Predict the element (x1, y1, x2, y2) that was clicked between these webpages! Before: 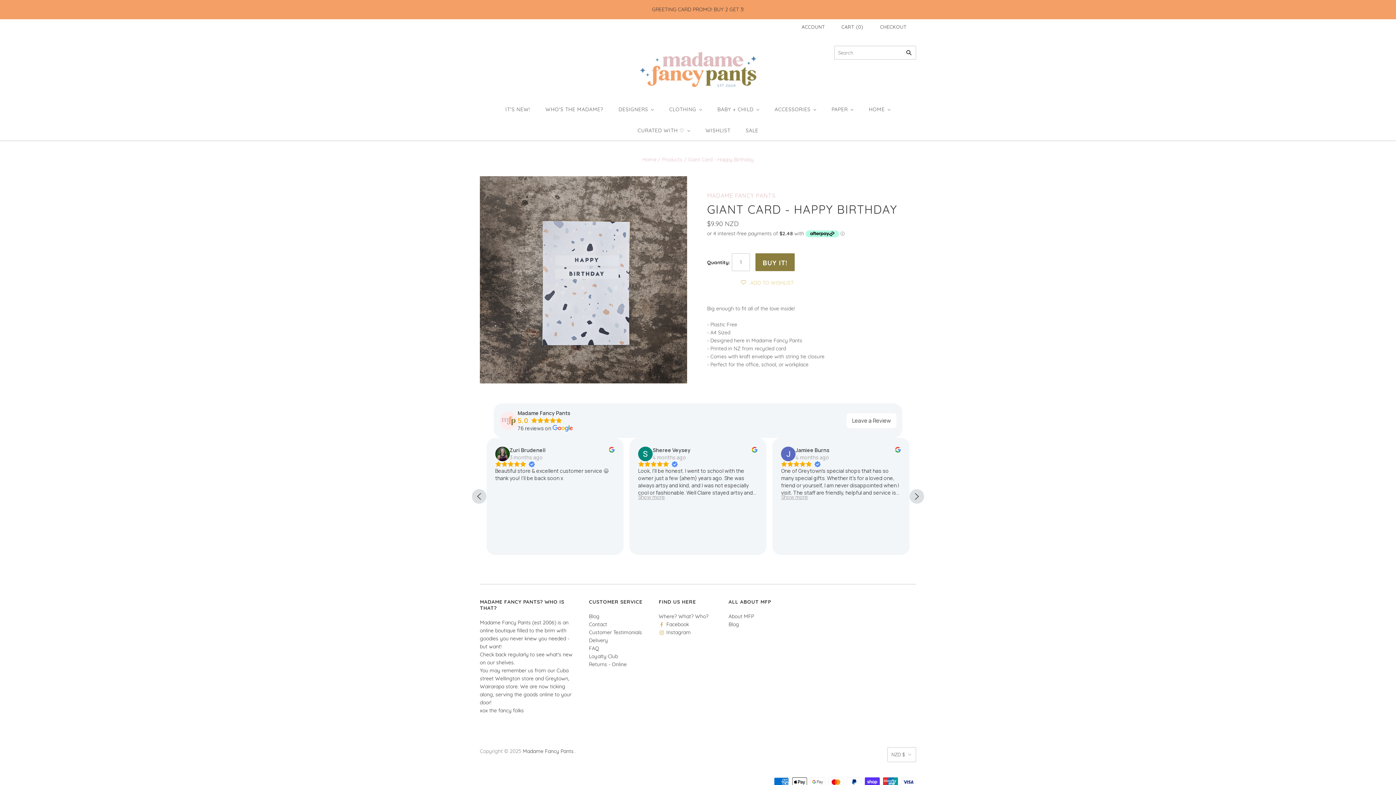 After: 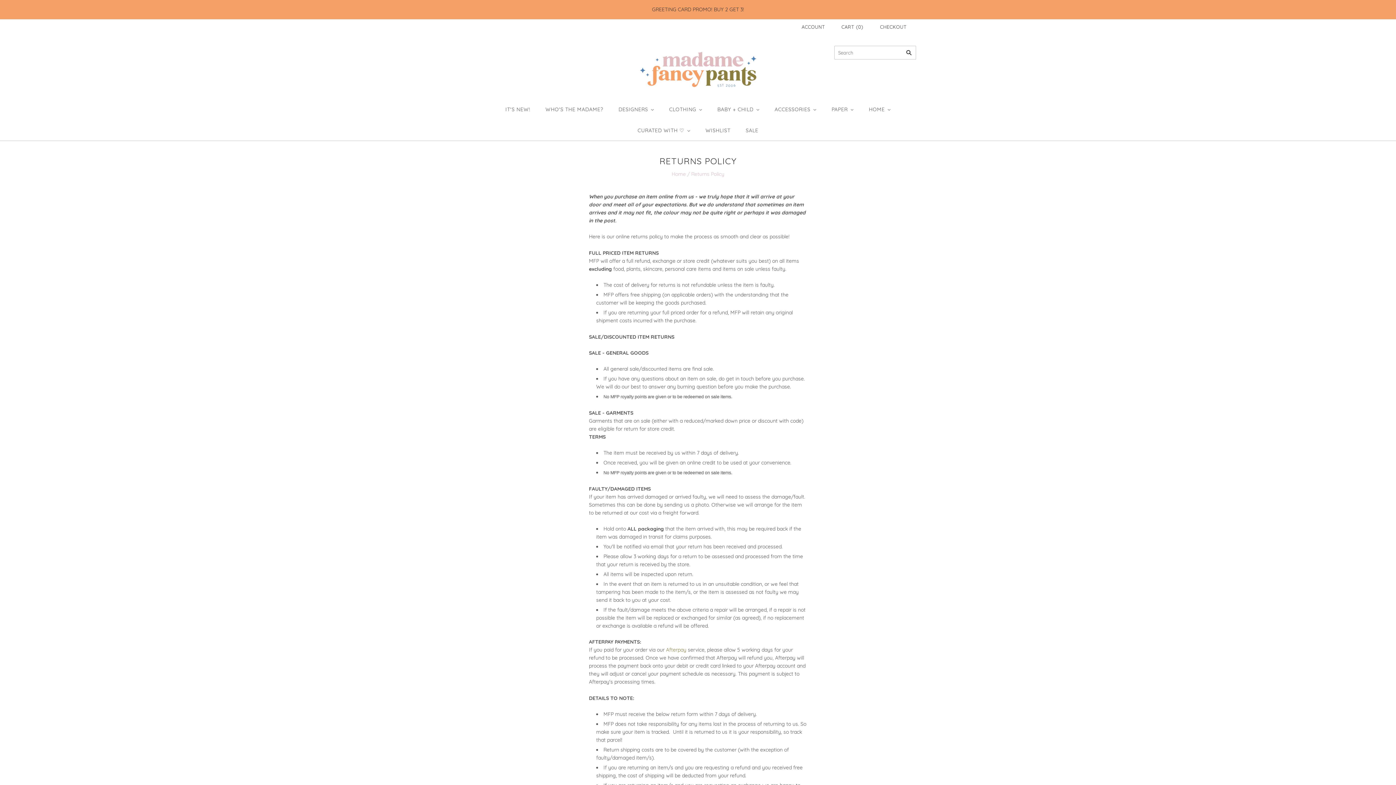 Action: bbox: (589, 661, 626, 667) label: Returns - Online